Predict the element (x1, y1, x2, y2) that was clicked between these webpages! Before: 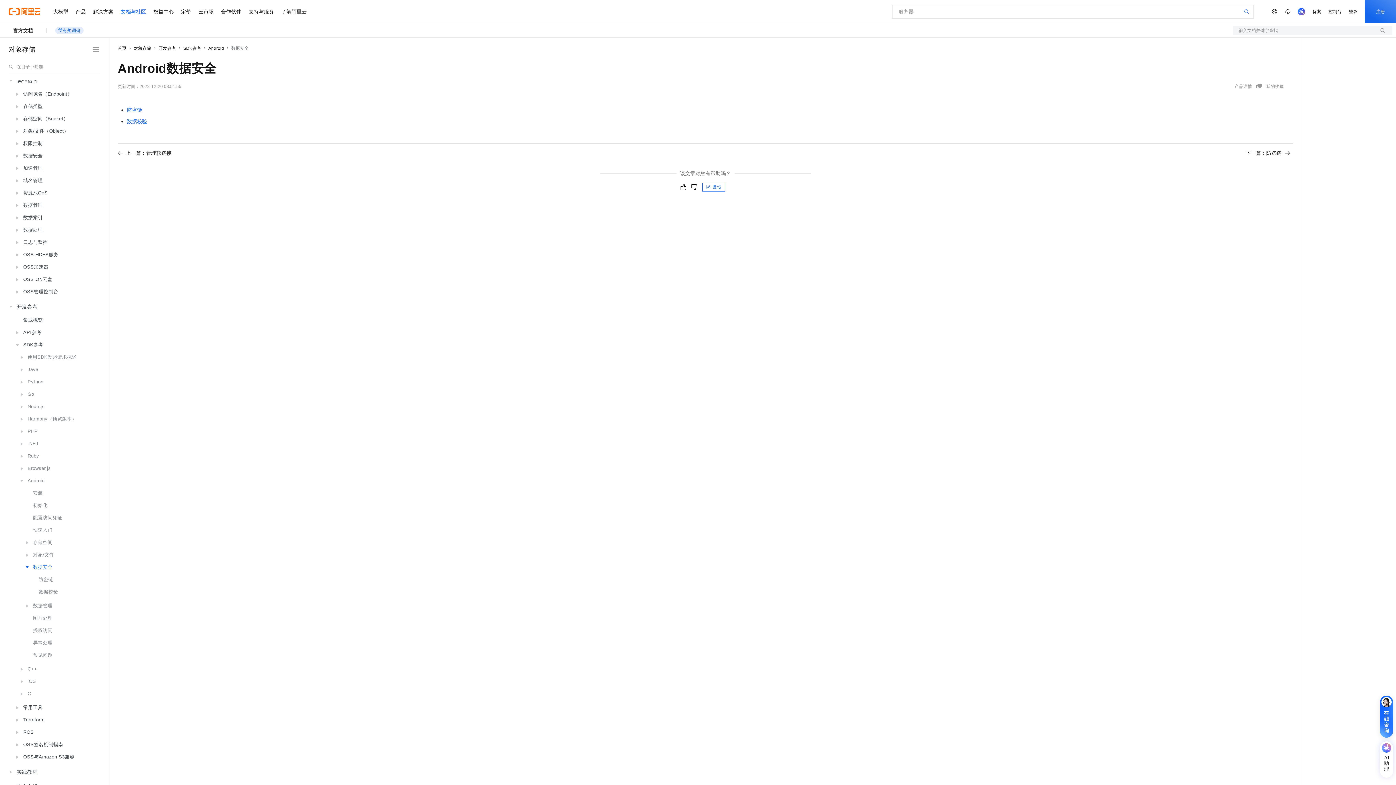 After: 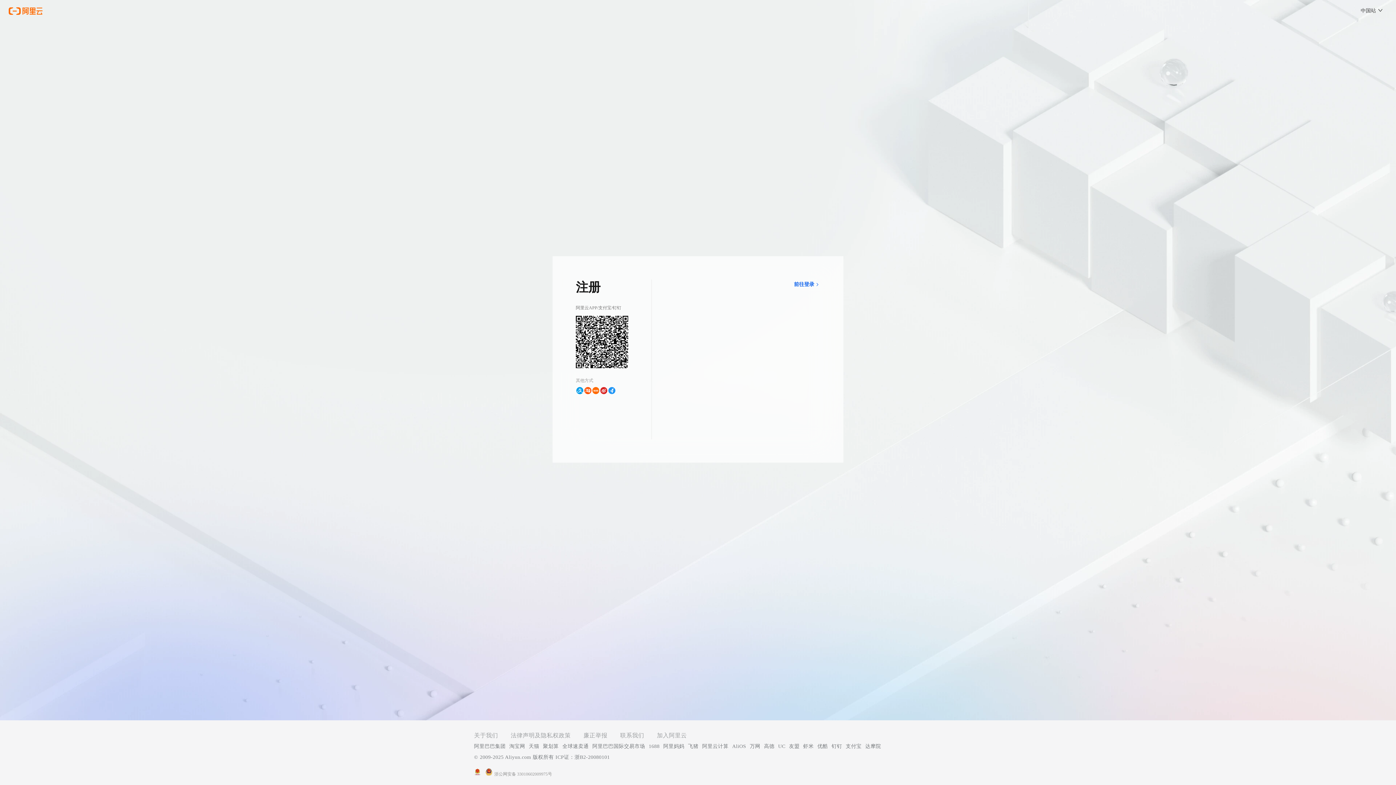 Action: label: 注册 bbox: (1365, 0, 1396, 23)